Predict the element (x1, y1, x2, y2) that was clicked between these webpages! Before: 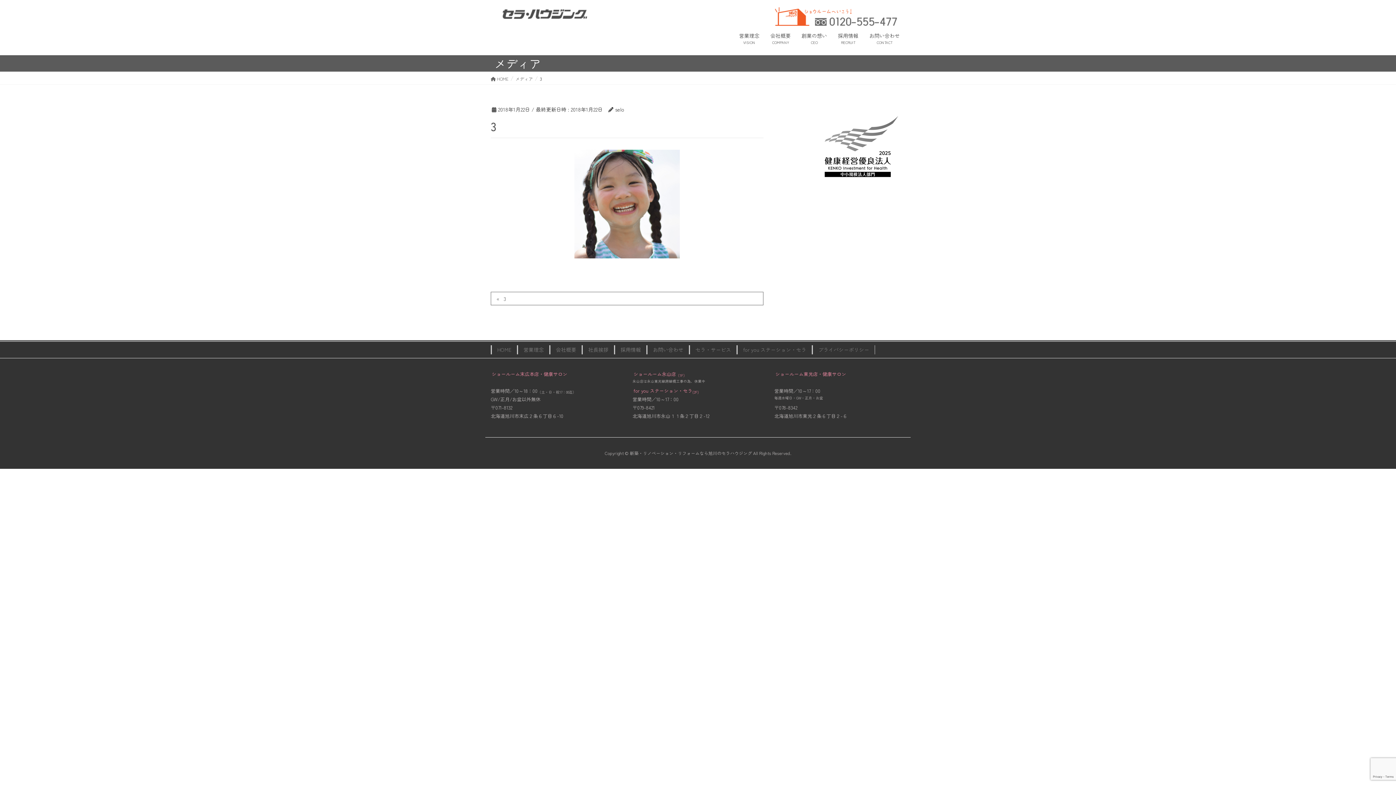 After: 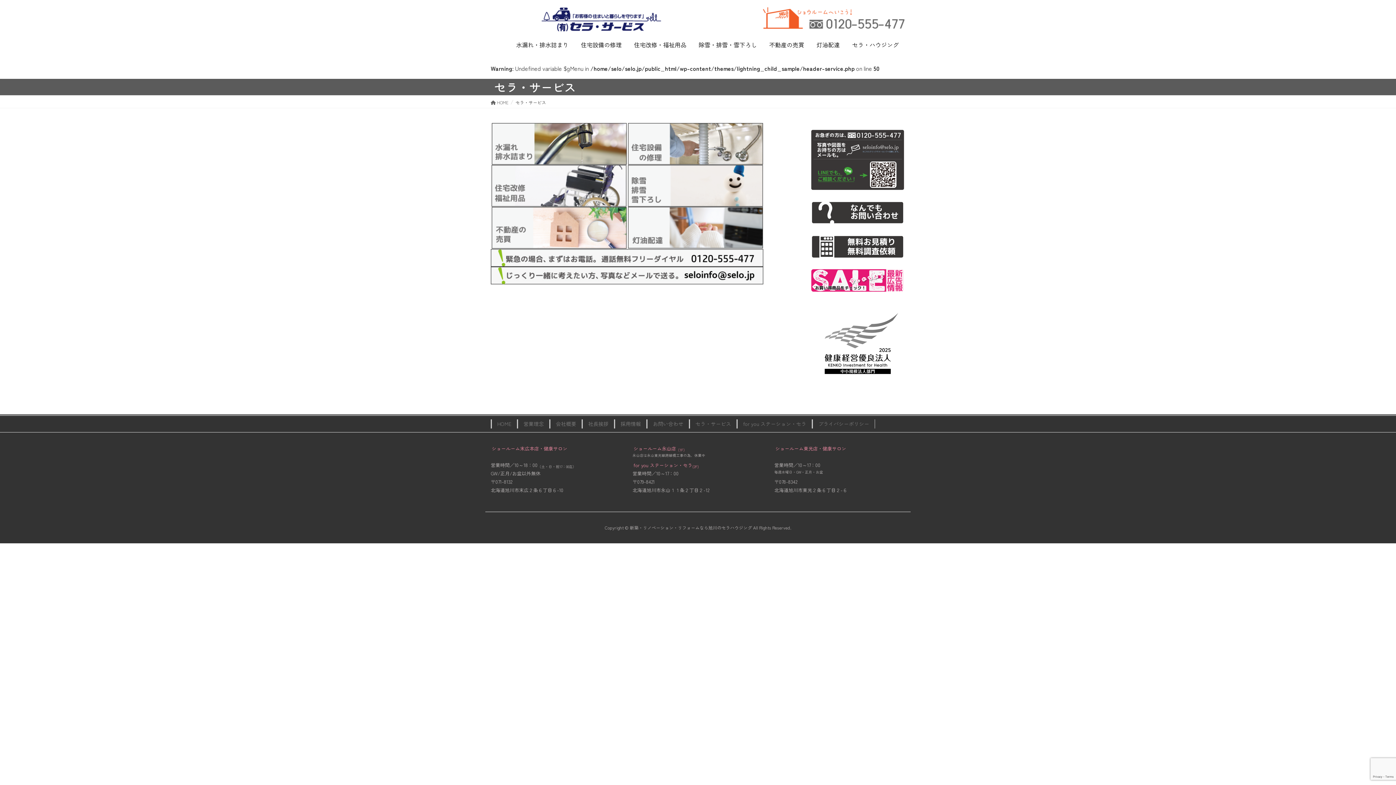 Action: label: セラ・サービス bbox: (689, 345, 736, 354)